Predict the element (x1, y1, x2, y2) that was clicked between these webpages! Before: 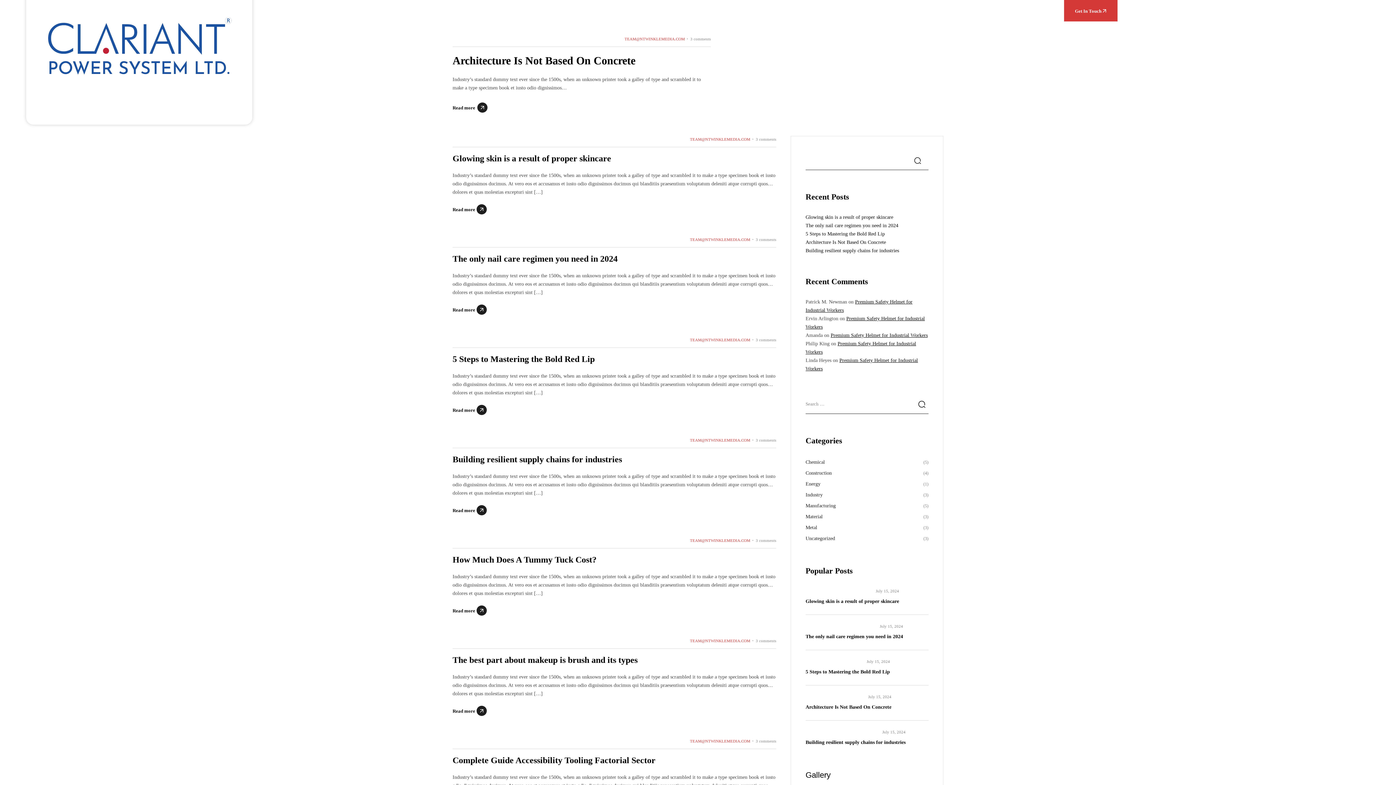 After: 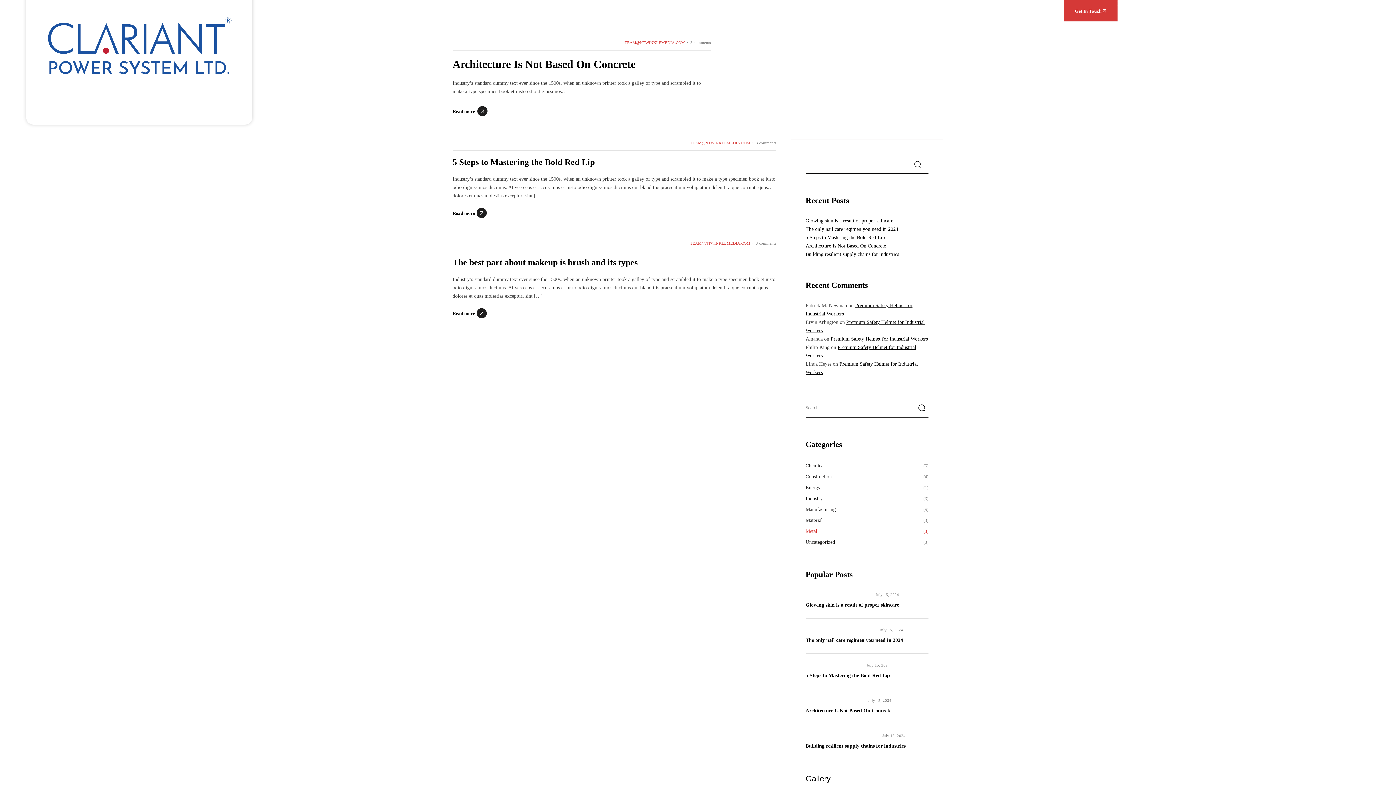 Action: label: Metal
(3) bbox: (805, 522, 928, 533)